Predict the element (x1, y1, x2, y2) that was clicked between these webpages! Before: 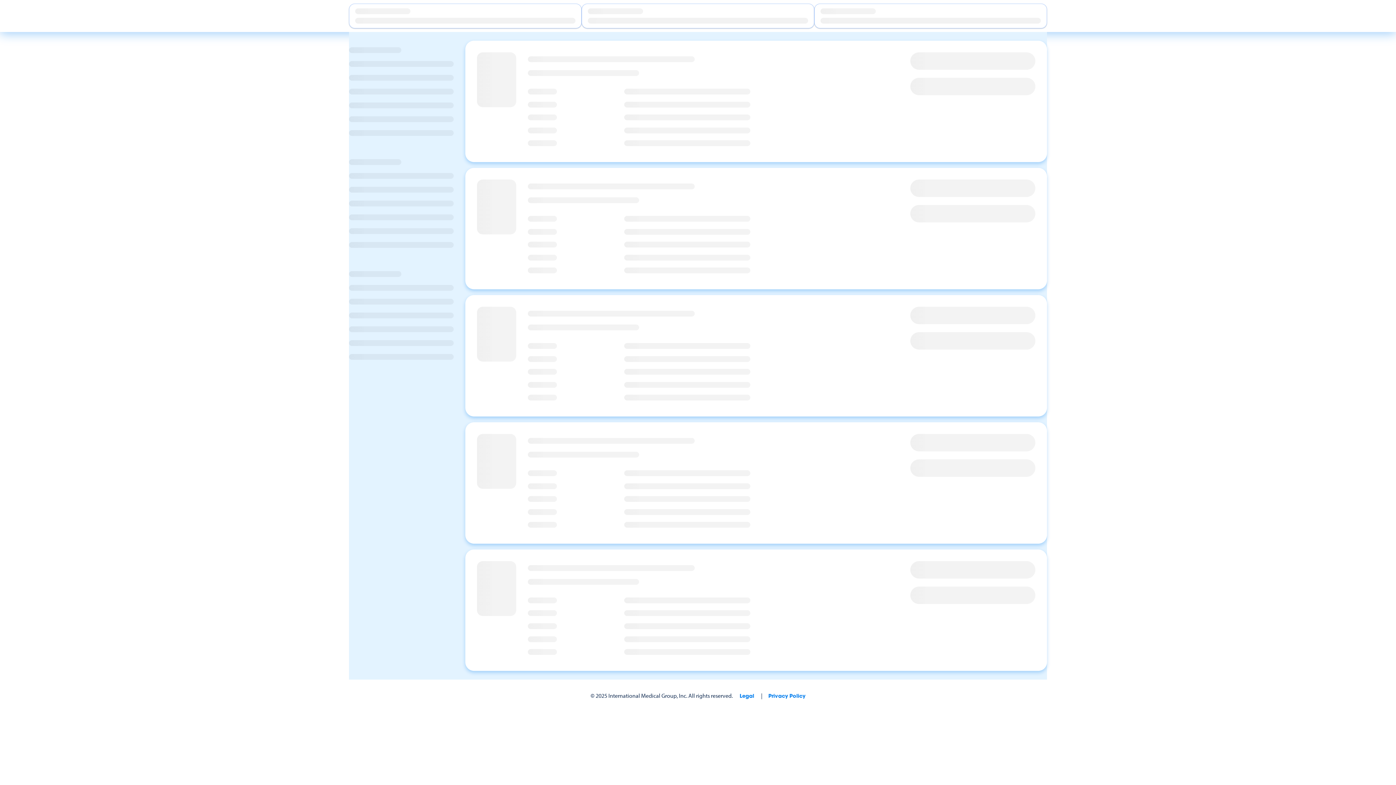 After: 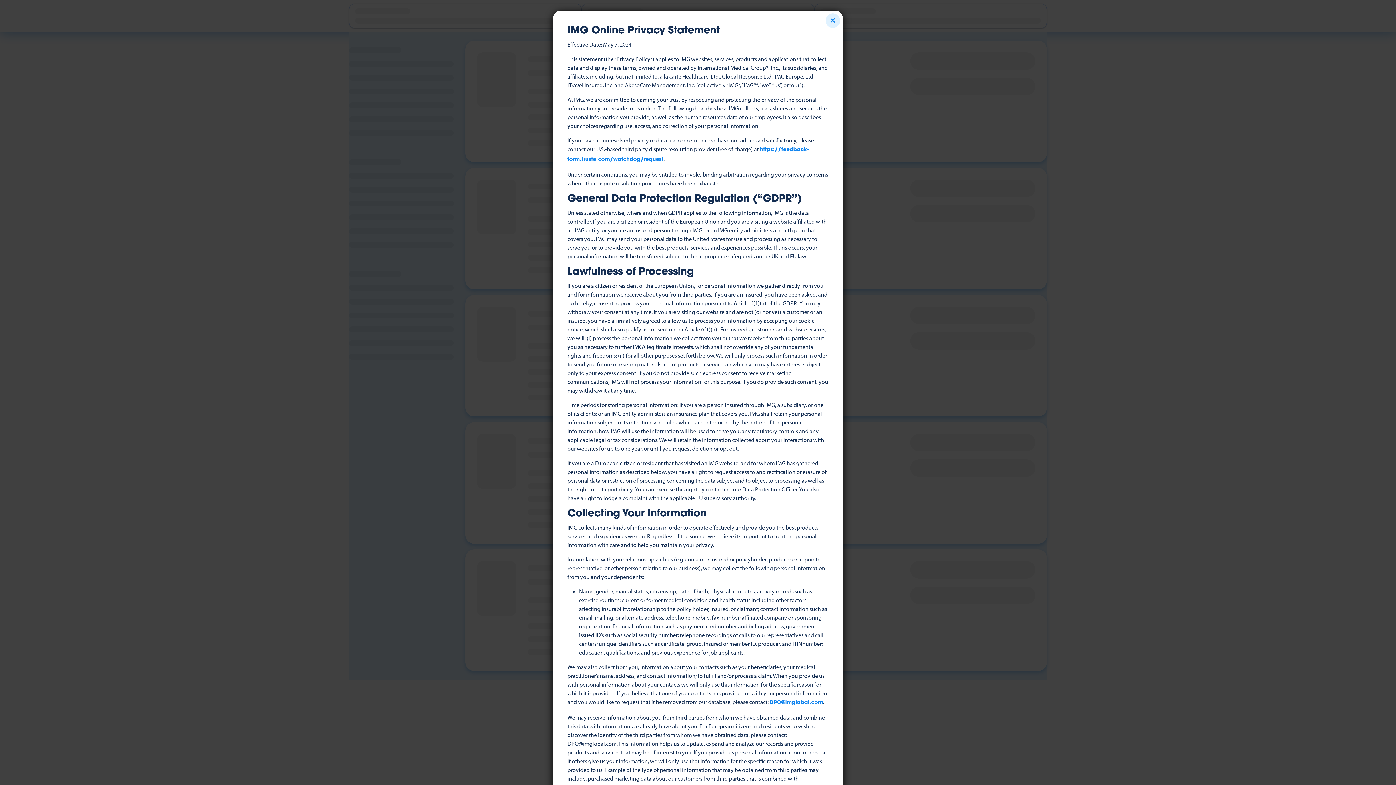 Action: bbox: (768, 694, 805, 699) label: Privacy Policy